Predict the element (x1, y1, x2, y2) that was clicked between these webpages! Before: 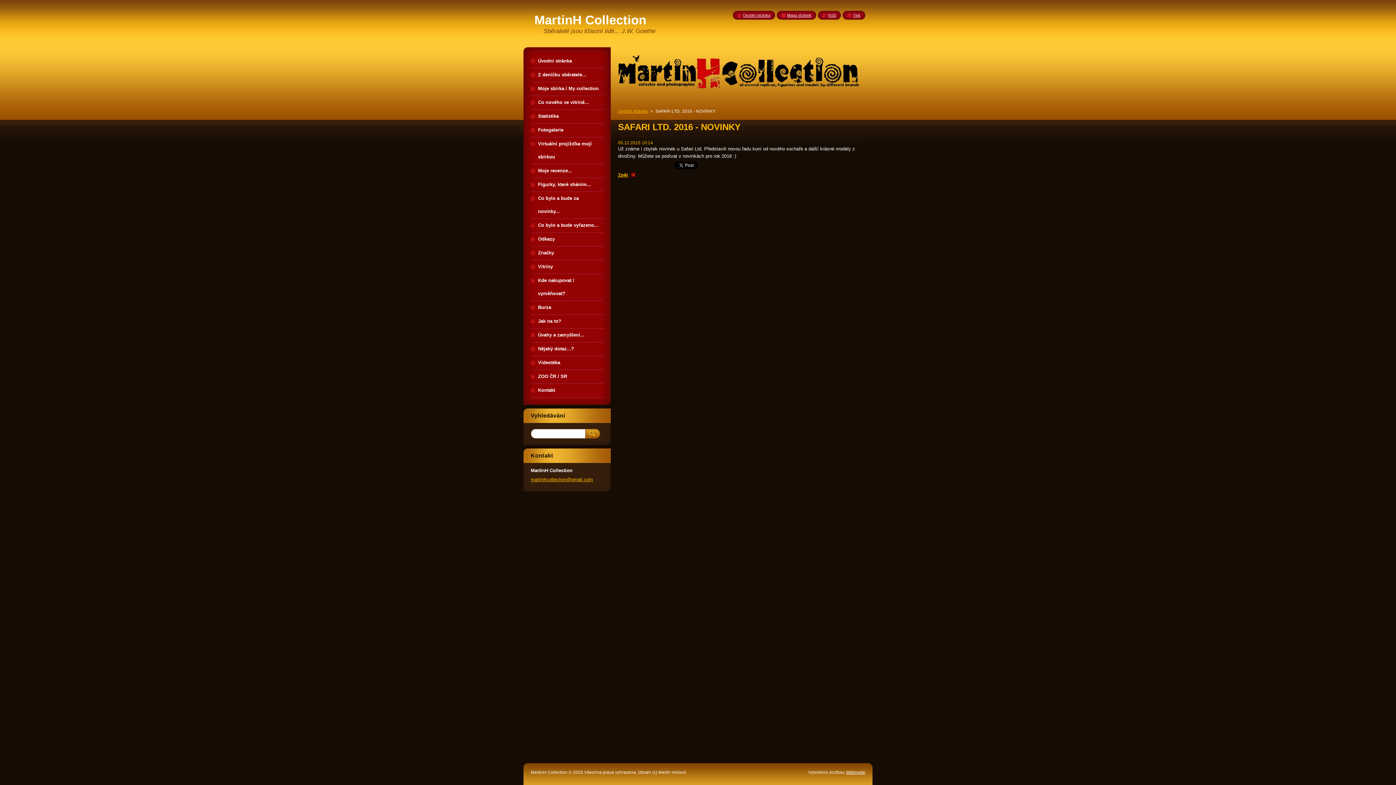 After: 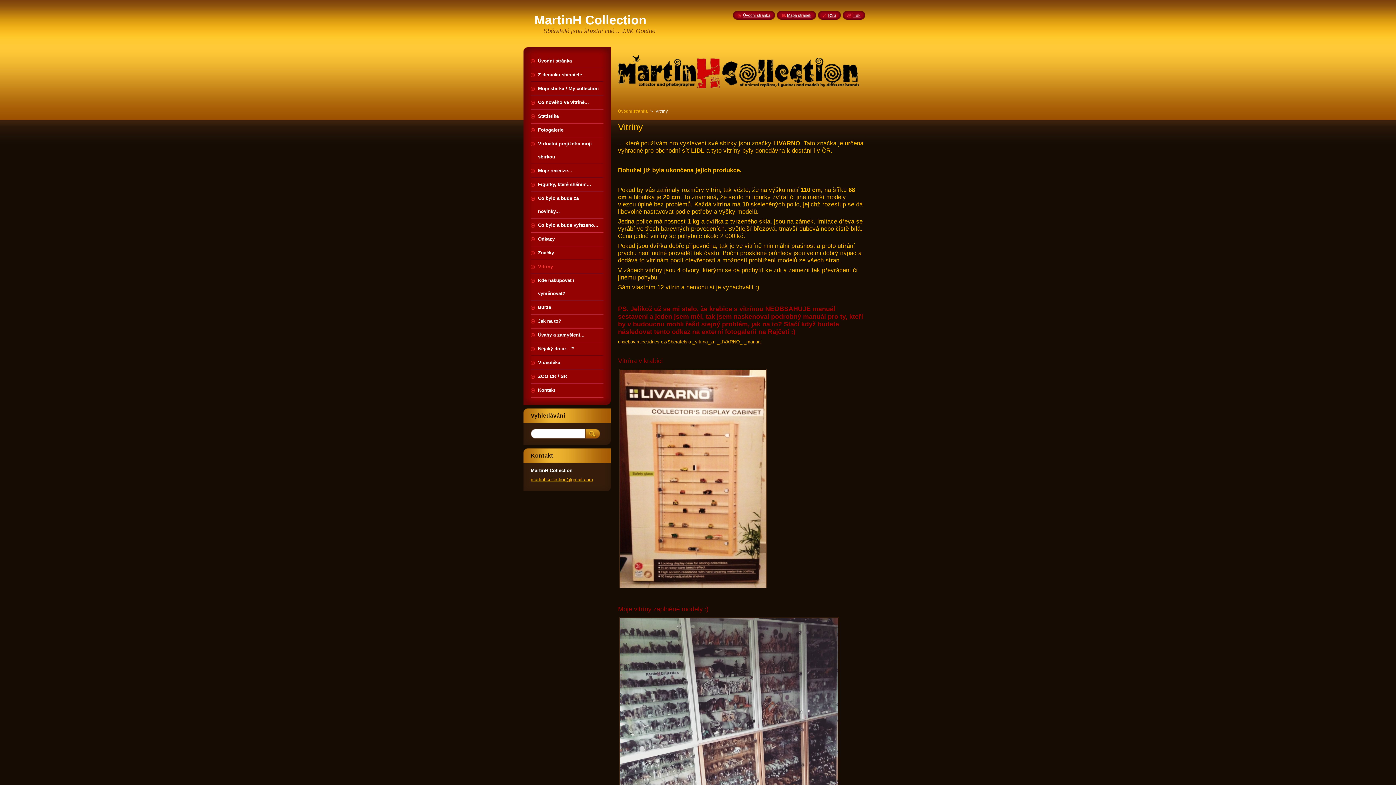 Action: label: Vitríny bbox: (530, 260, 603, 273)